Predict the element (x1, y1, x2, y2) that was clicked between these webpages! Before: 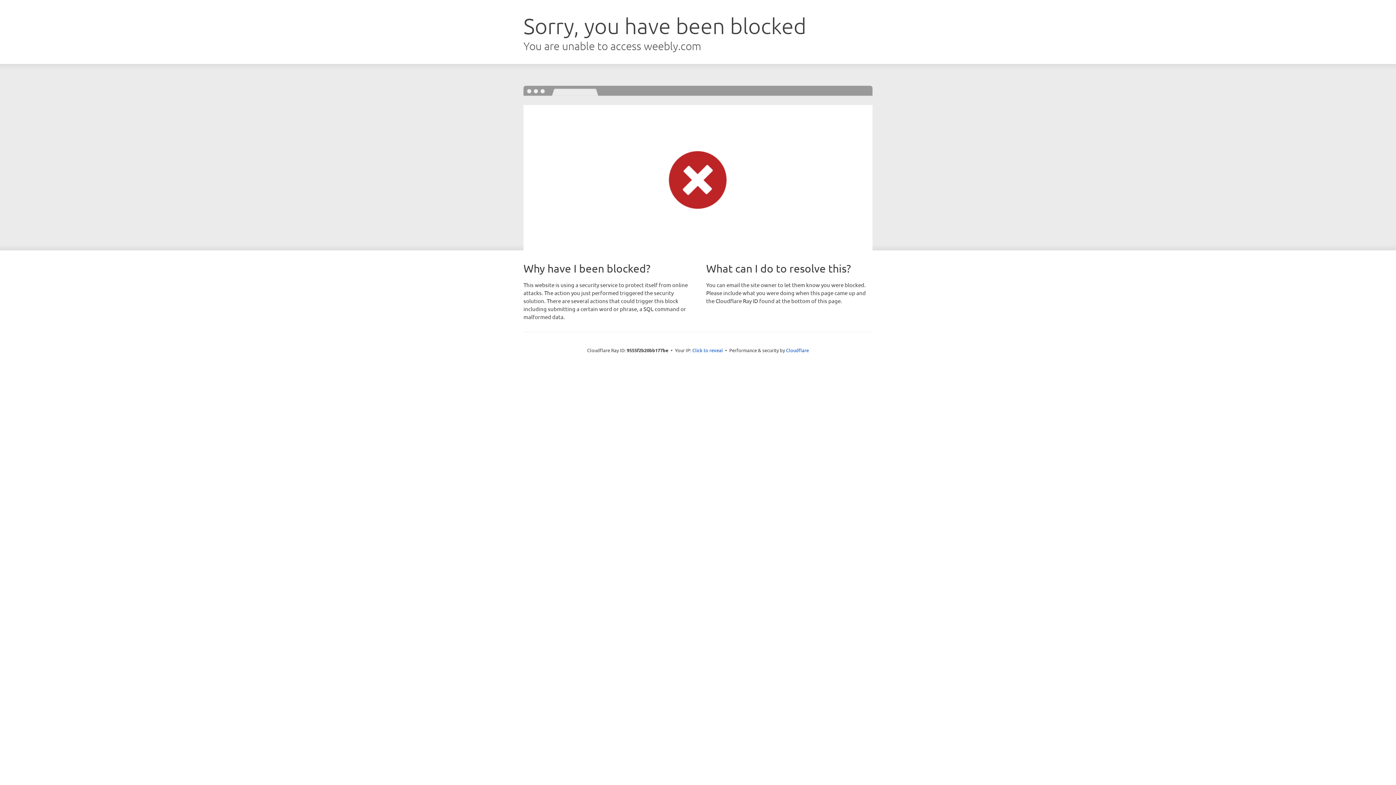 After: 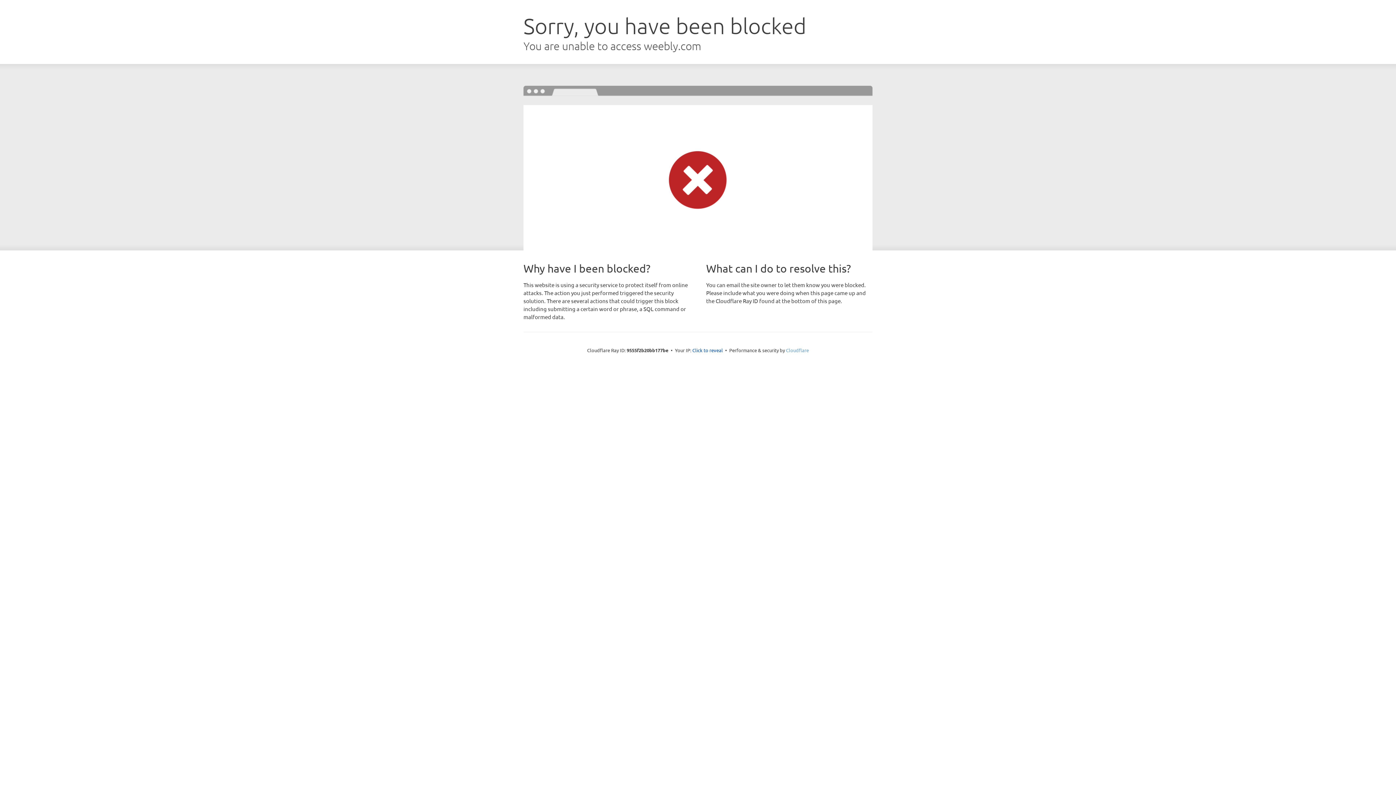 Action: label: Cloudflare bbox: (786, 347, 809, 353)